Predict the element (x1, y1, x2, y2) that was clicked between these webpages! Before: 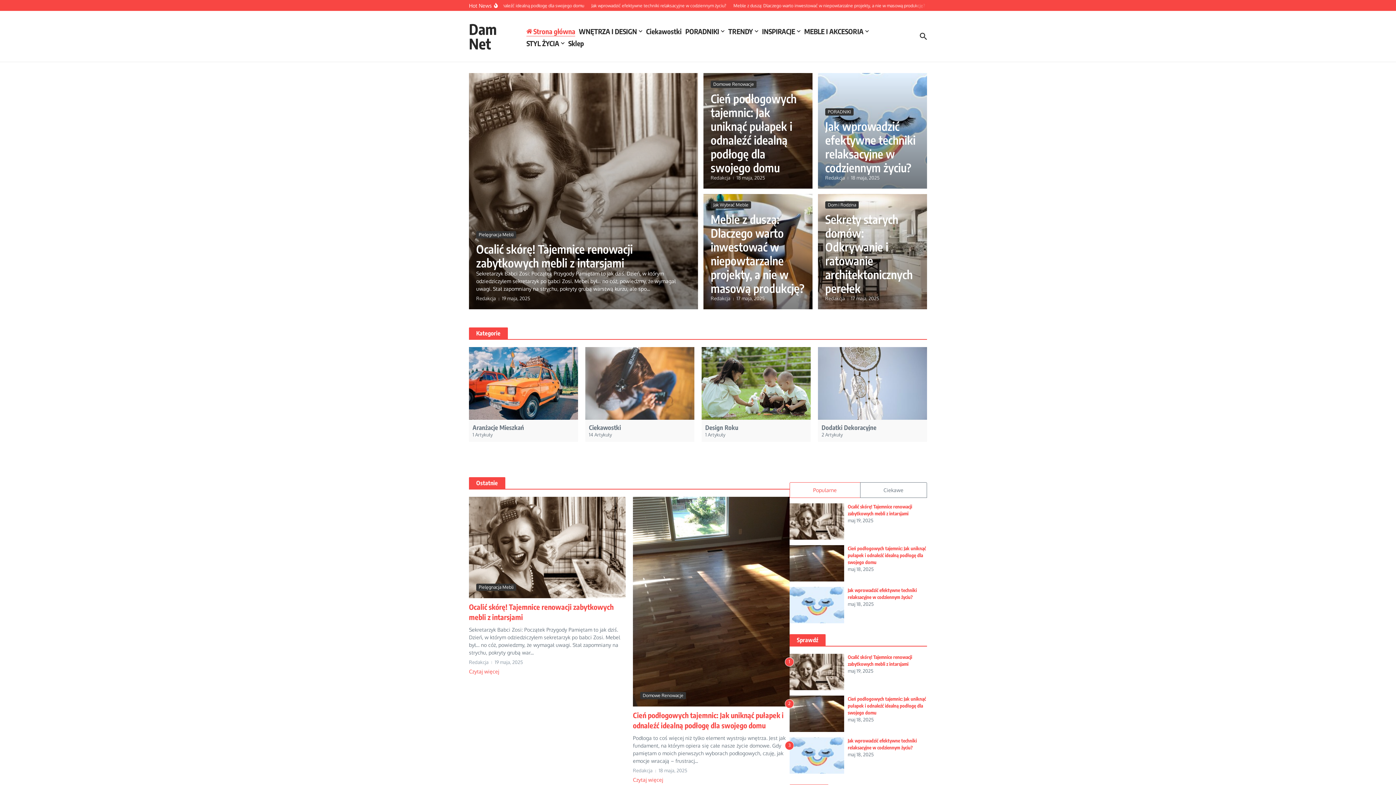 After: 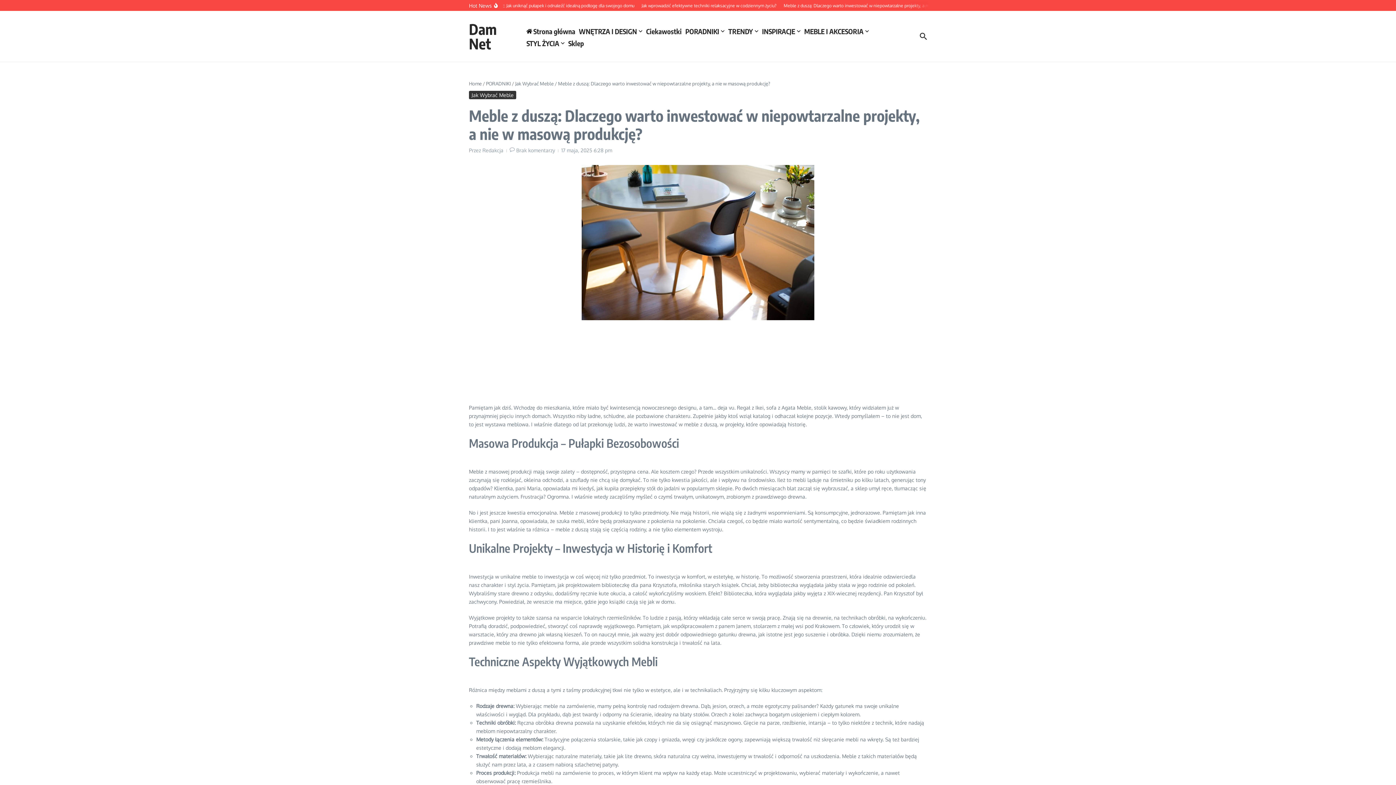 Action: label: Meble z duszą: Dlaczego warto inwestować w niepowtarzalne projekty, a nie w masową produkcję? bbox: (710, 212, 804, 295)